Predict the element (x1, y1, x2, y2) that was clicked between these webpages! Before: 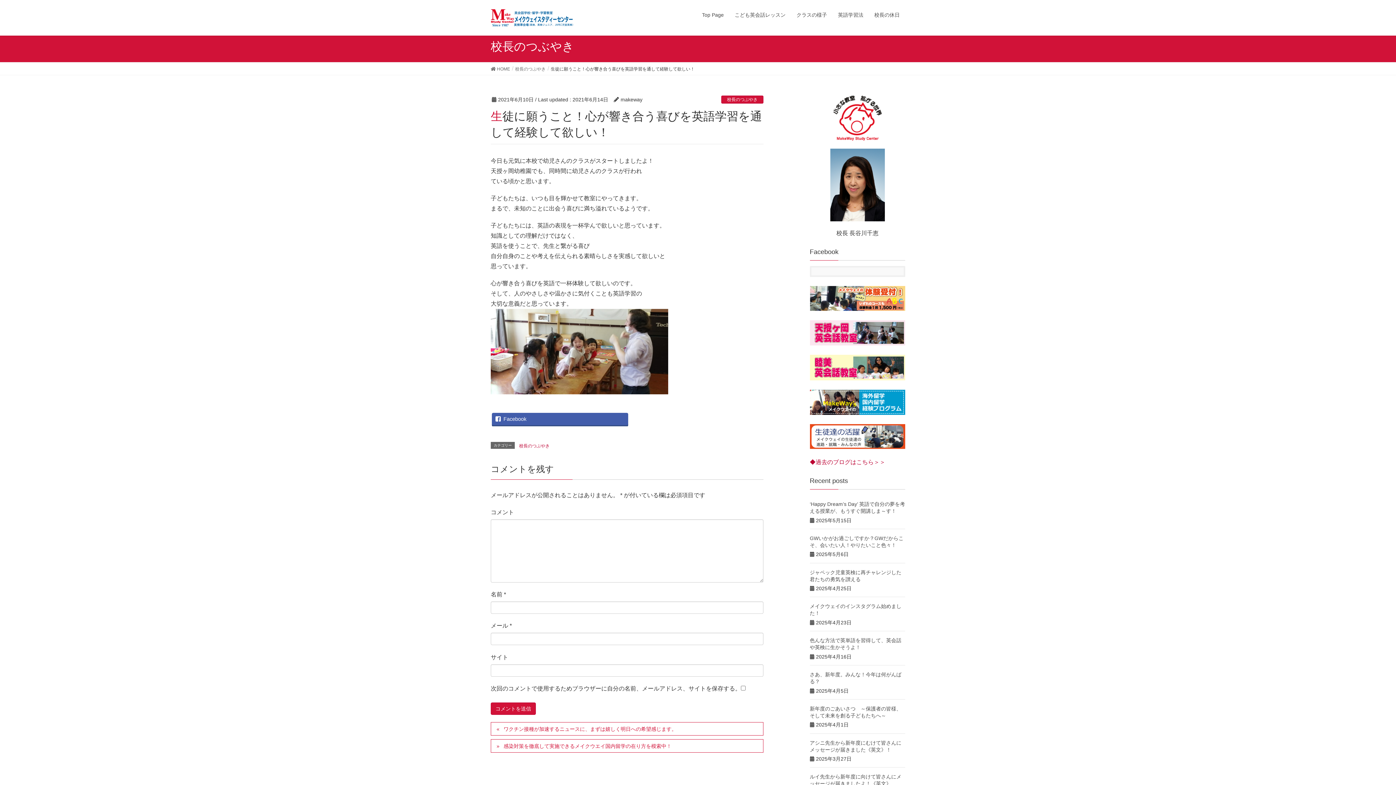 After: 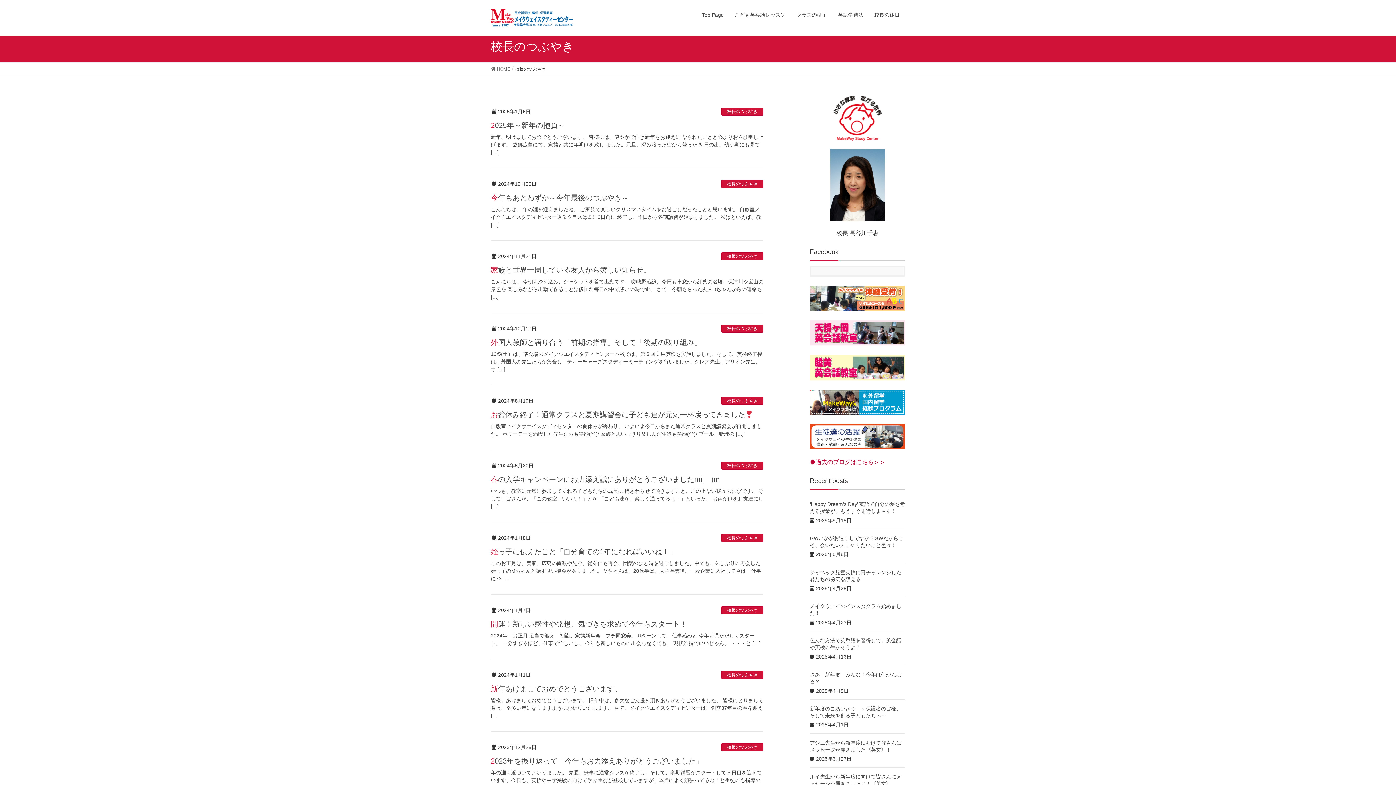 Action: label: 校長のつぶやき bbox: (721, 95, 763, 103)